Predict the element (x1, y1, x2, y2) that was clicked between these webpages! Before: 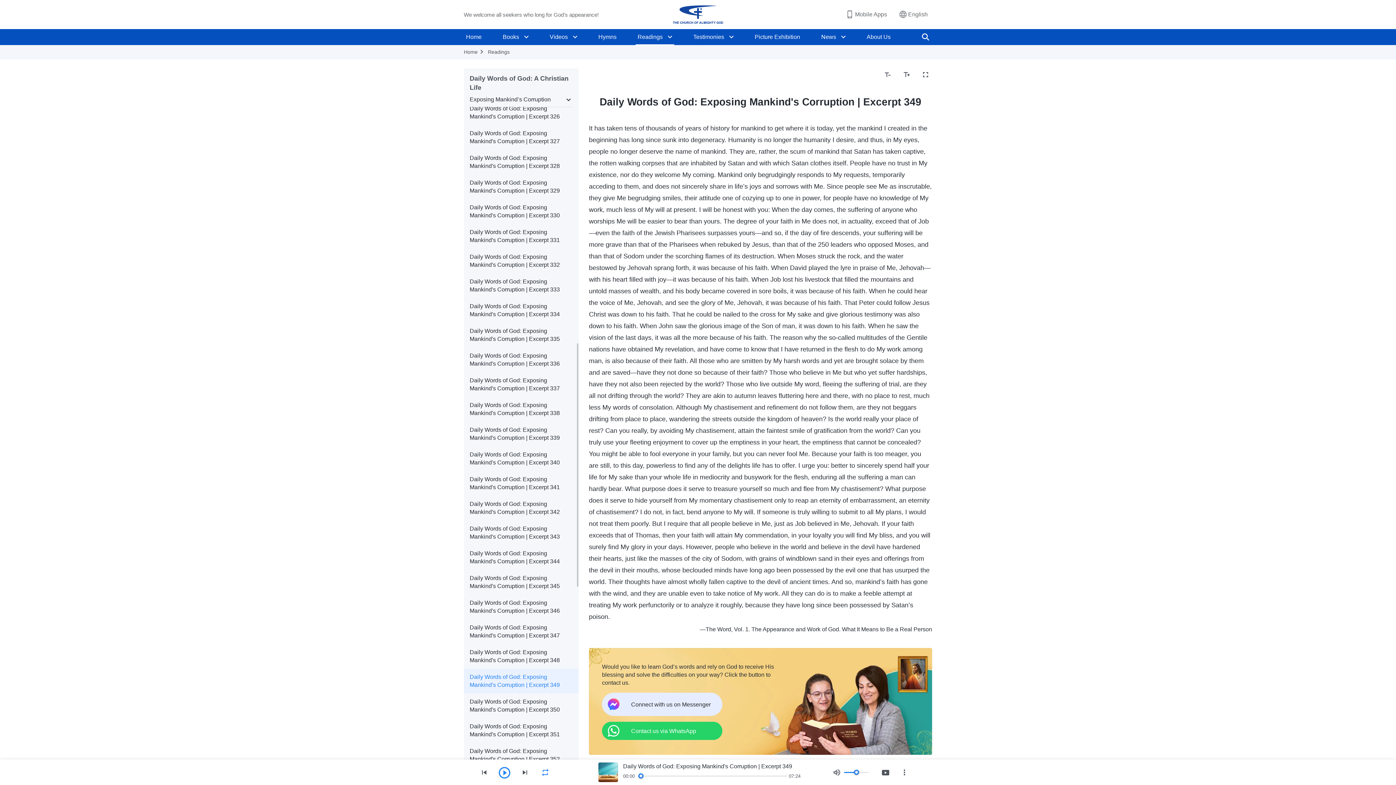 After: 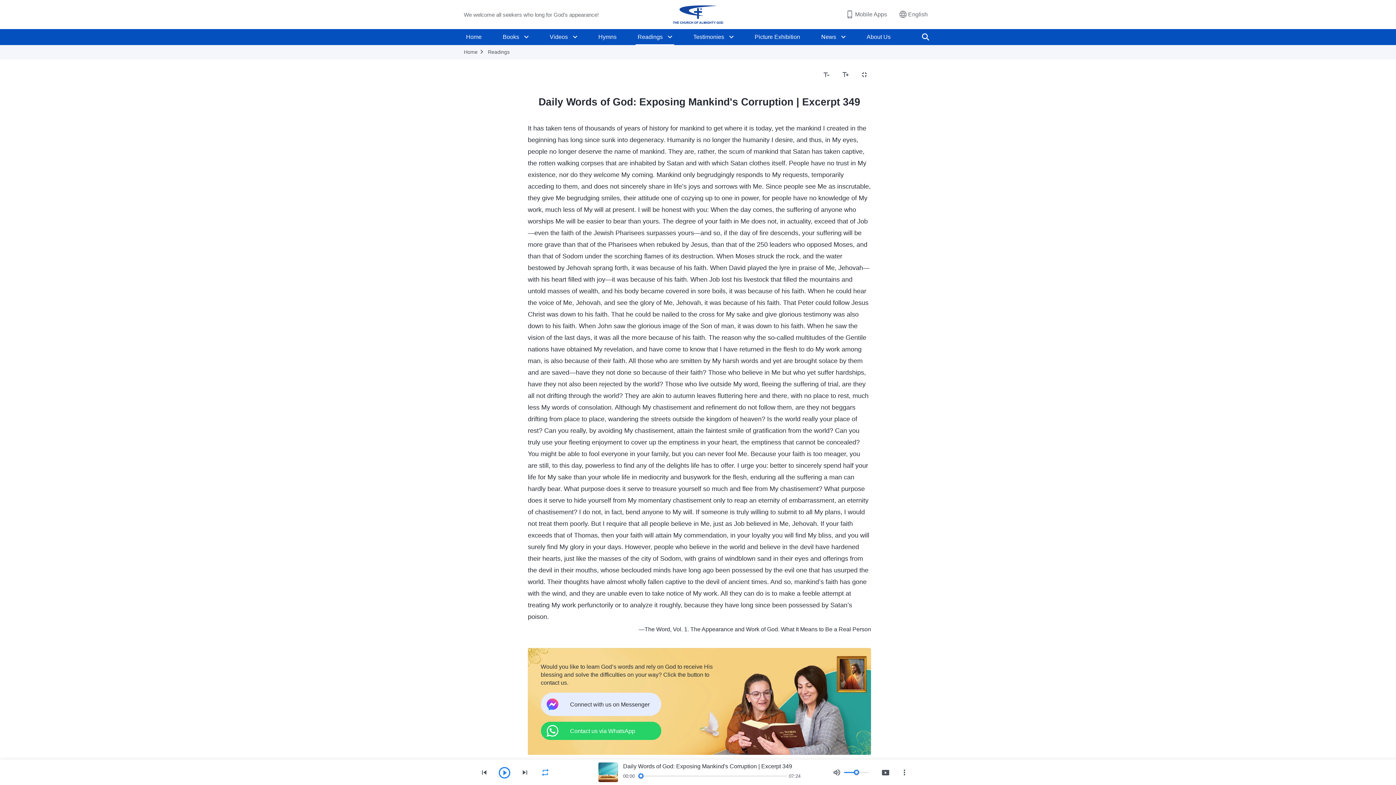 Action: bbox: (919, 68, 932, 81)